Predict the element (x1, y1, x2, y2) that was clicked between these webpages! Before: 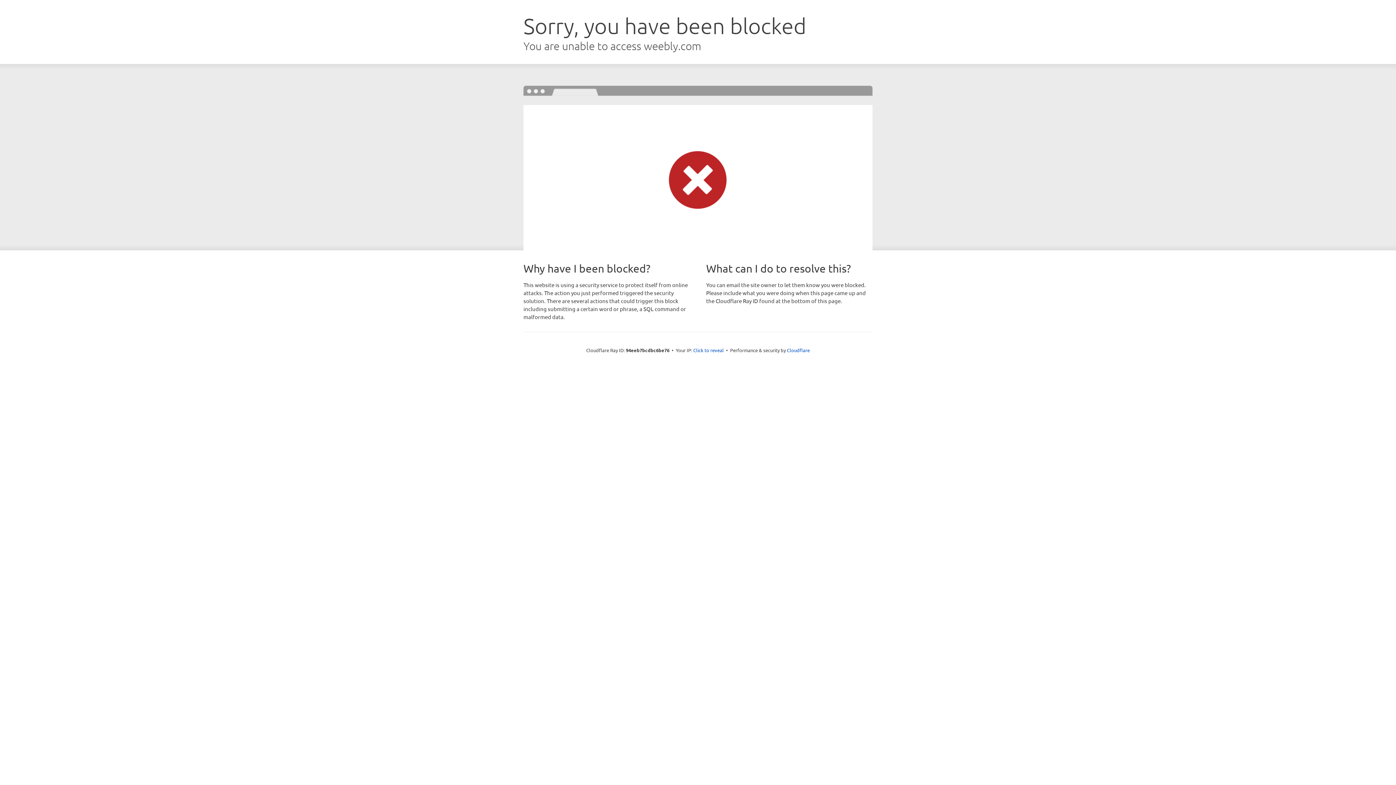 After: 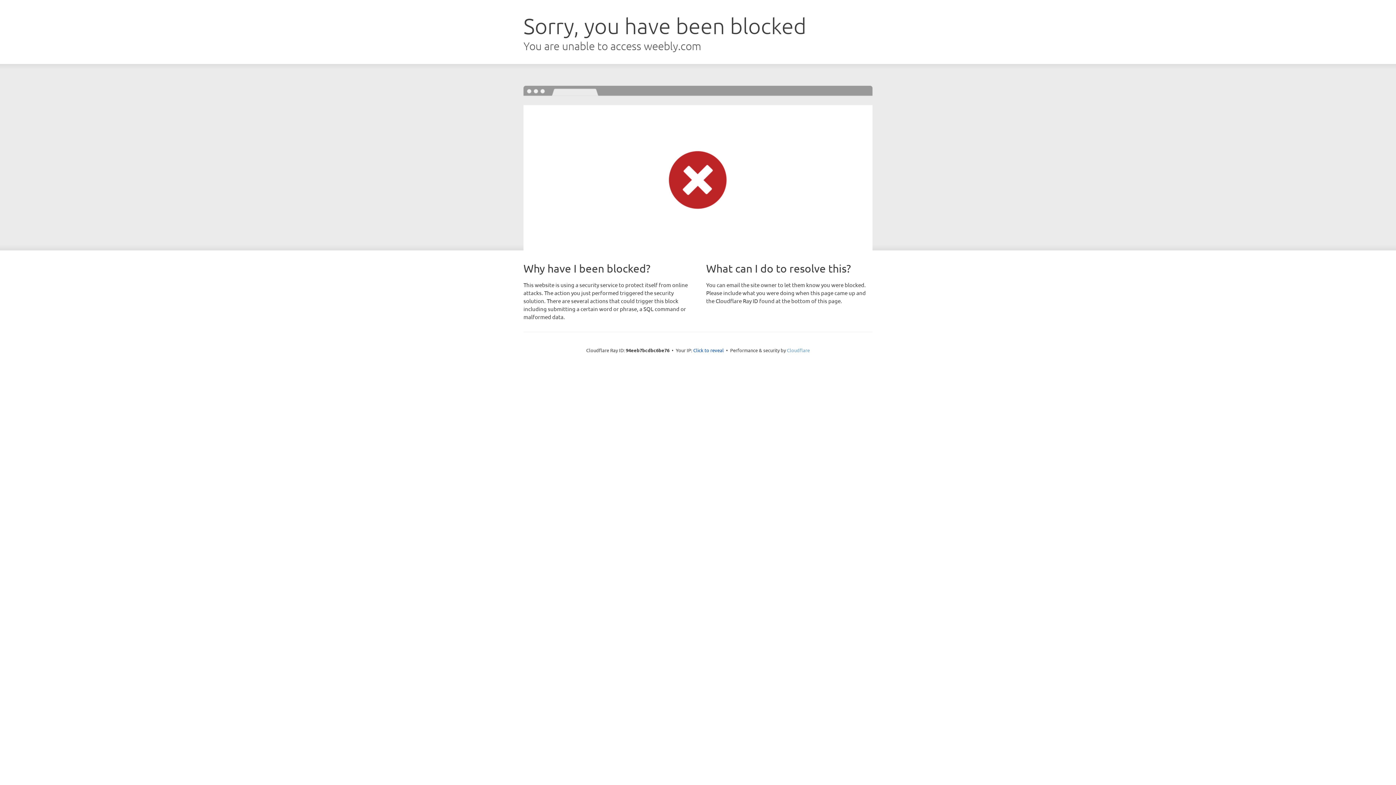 Action: bbox: (787, 347, 810, 353) label: Cloudflare